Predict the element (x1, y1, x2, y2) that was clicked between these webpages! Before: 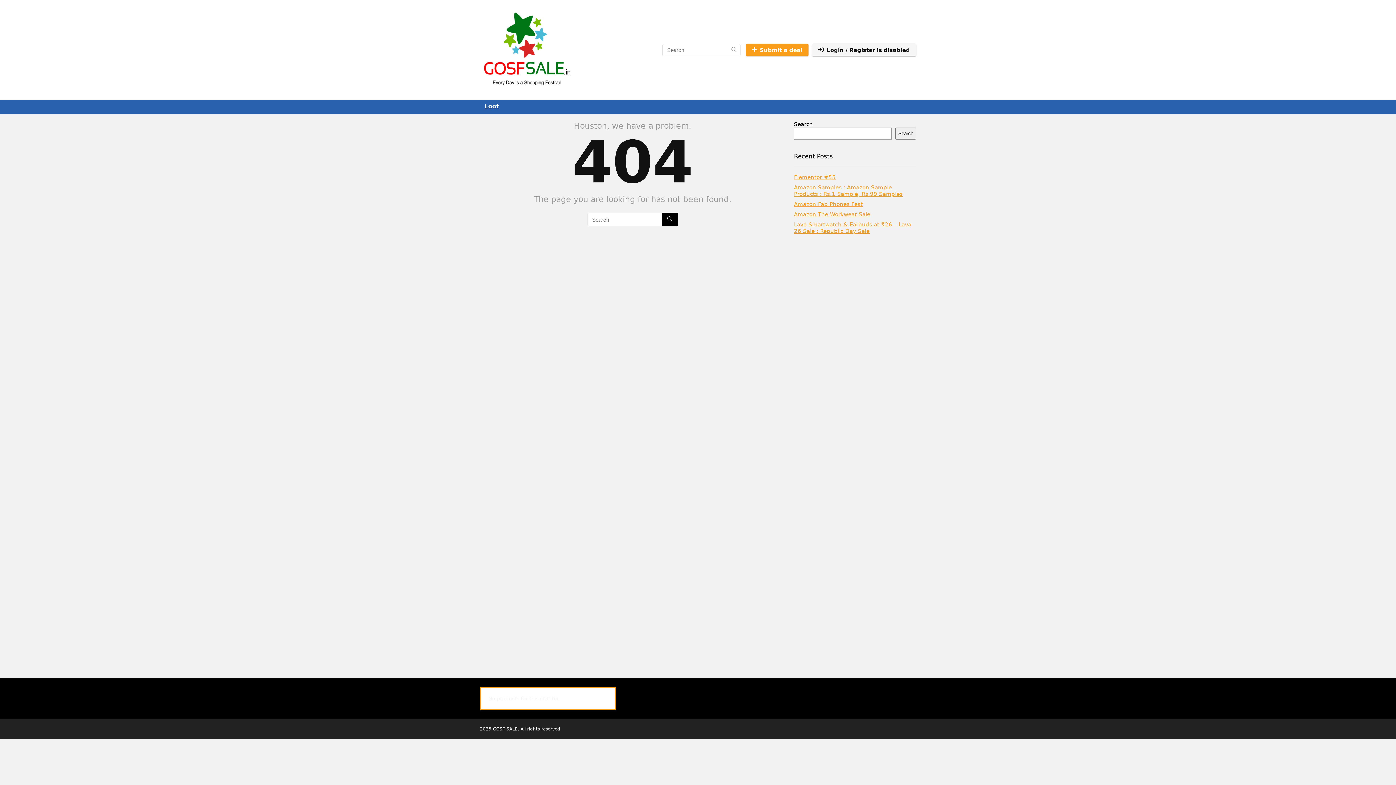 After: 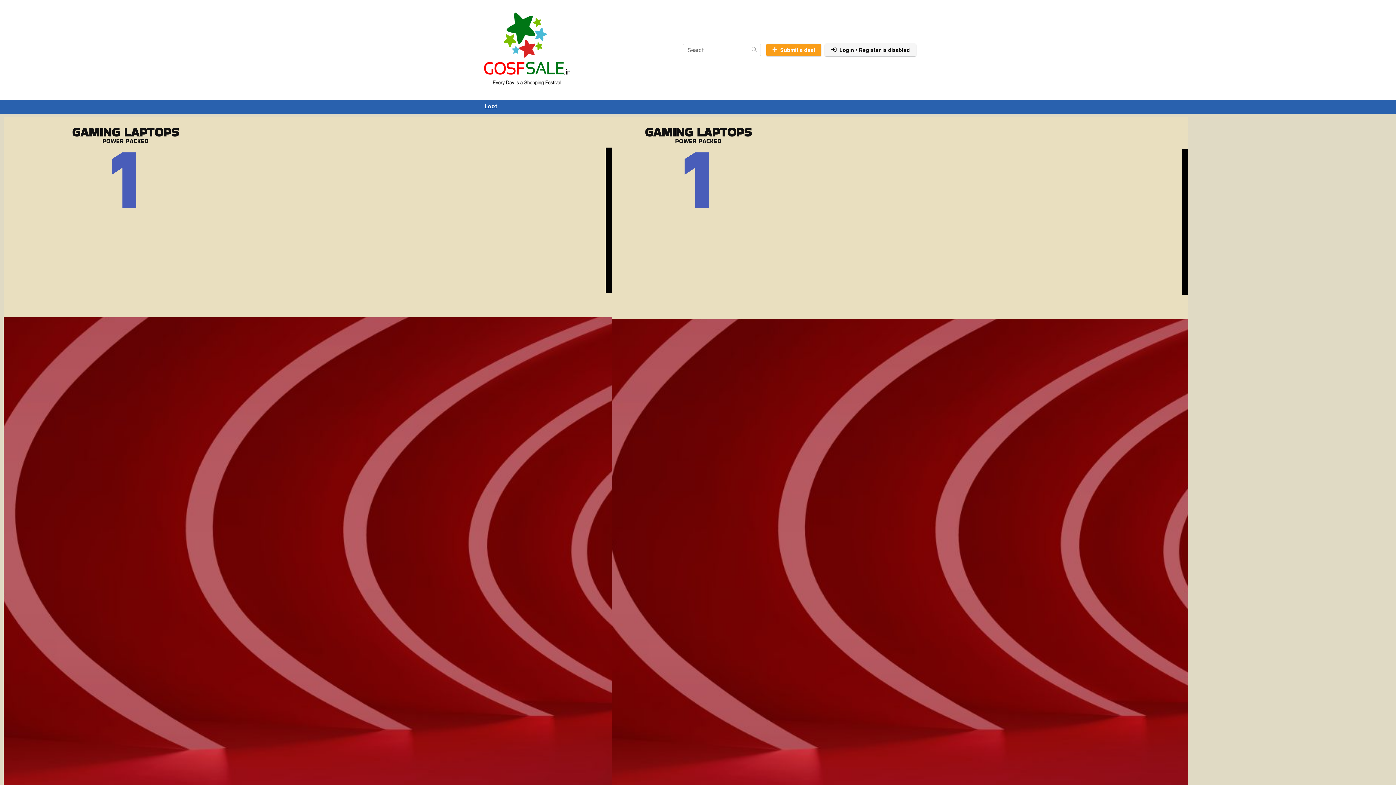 Action: label: Elementor #55 bbox: (794, 174, 836, 180)